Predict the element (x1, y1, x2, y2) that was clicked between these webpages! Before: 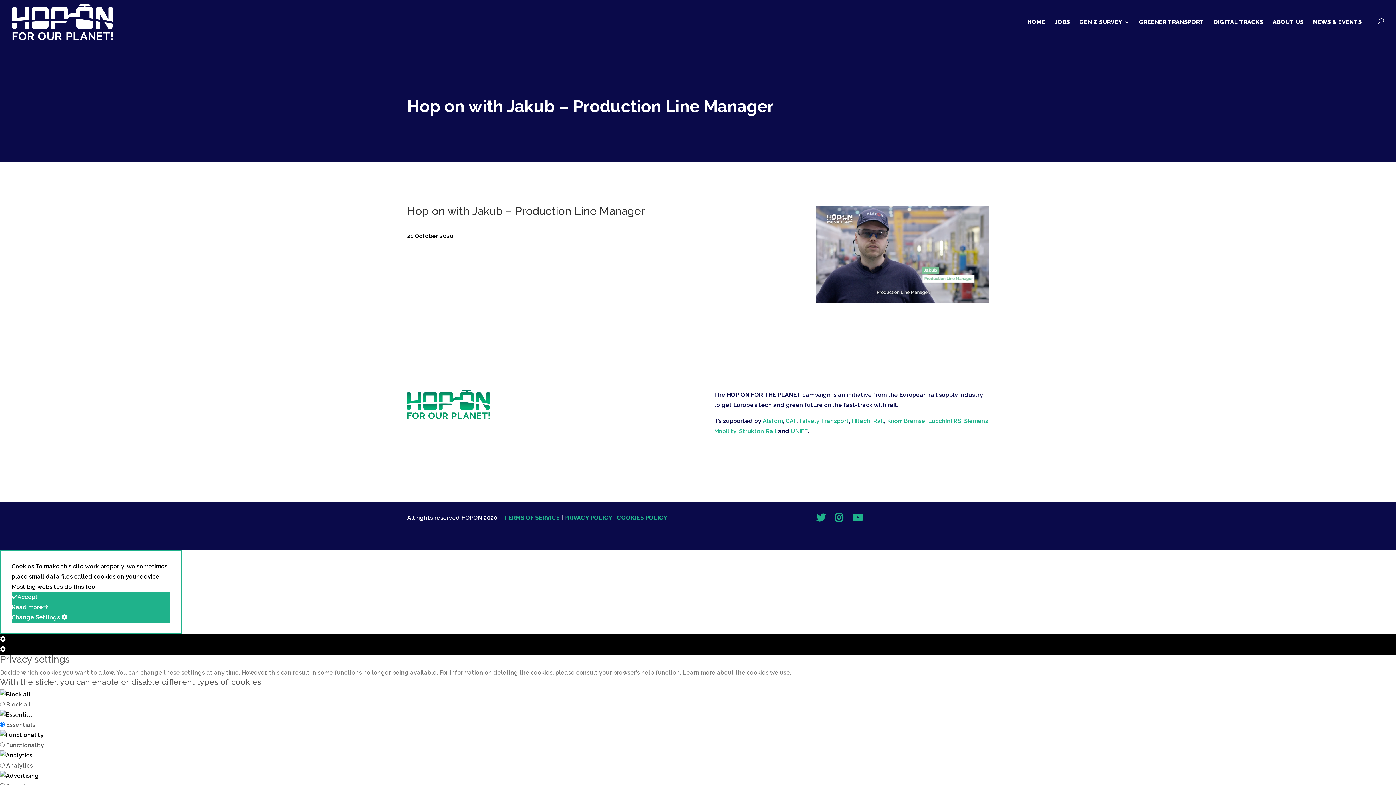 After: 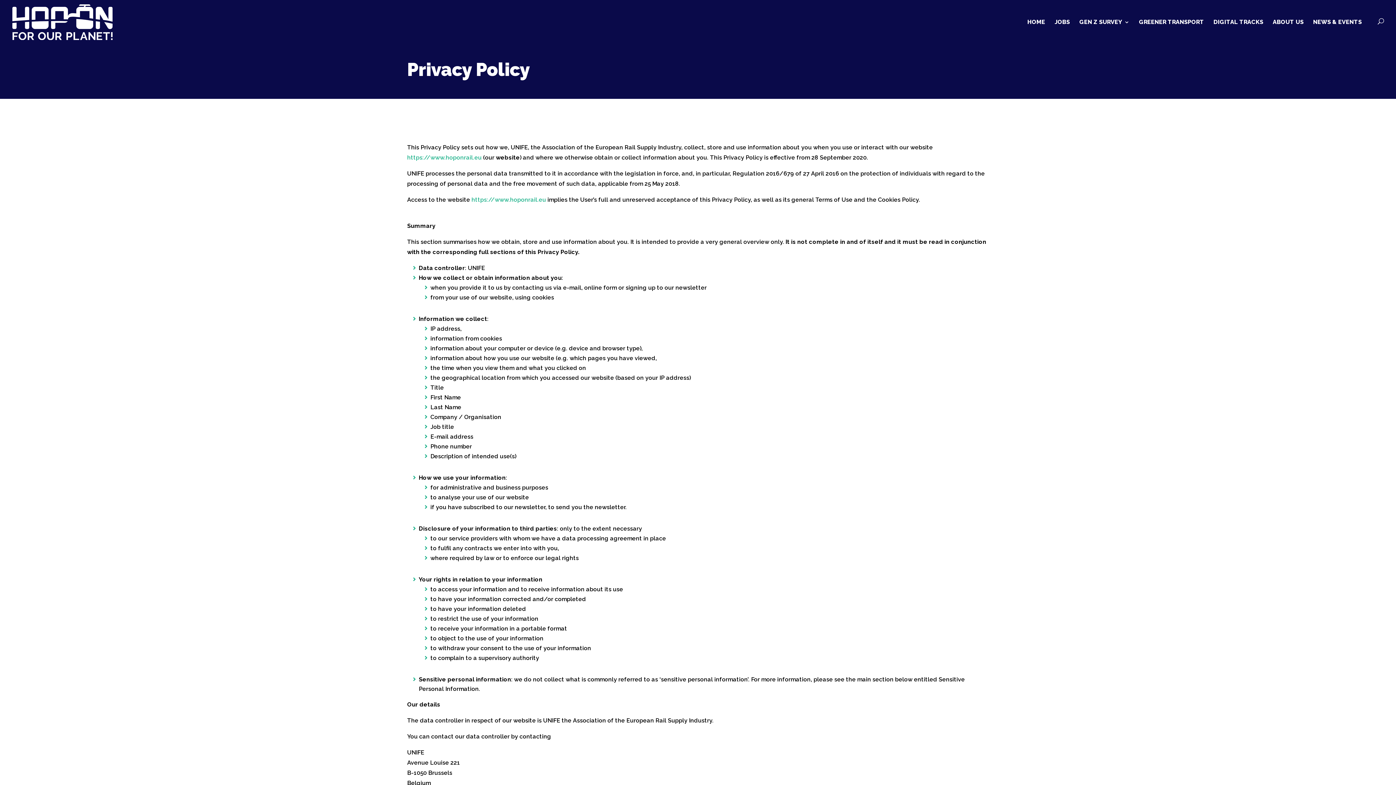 Action: bbox: (564, 514, 612, 521) label: PRIVACY POLICY